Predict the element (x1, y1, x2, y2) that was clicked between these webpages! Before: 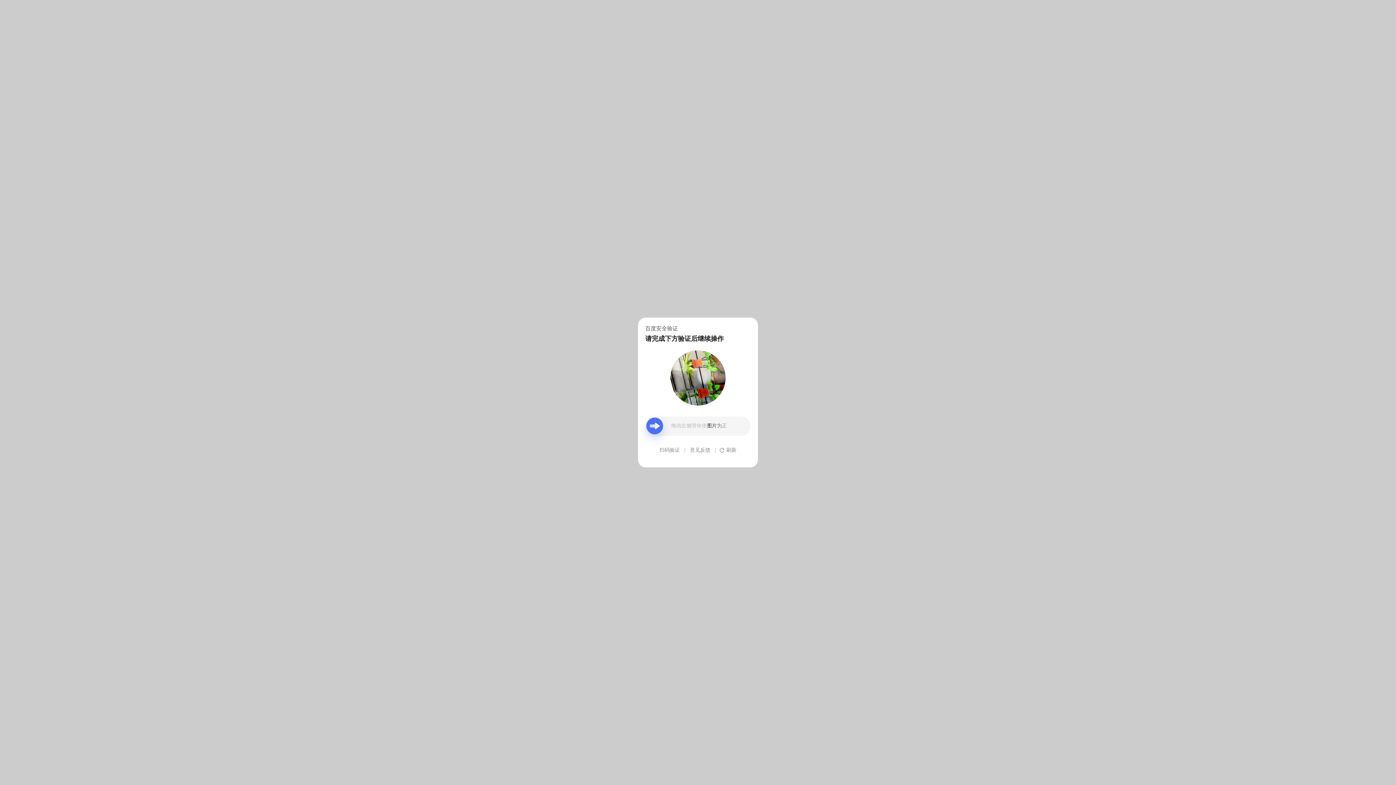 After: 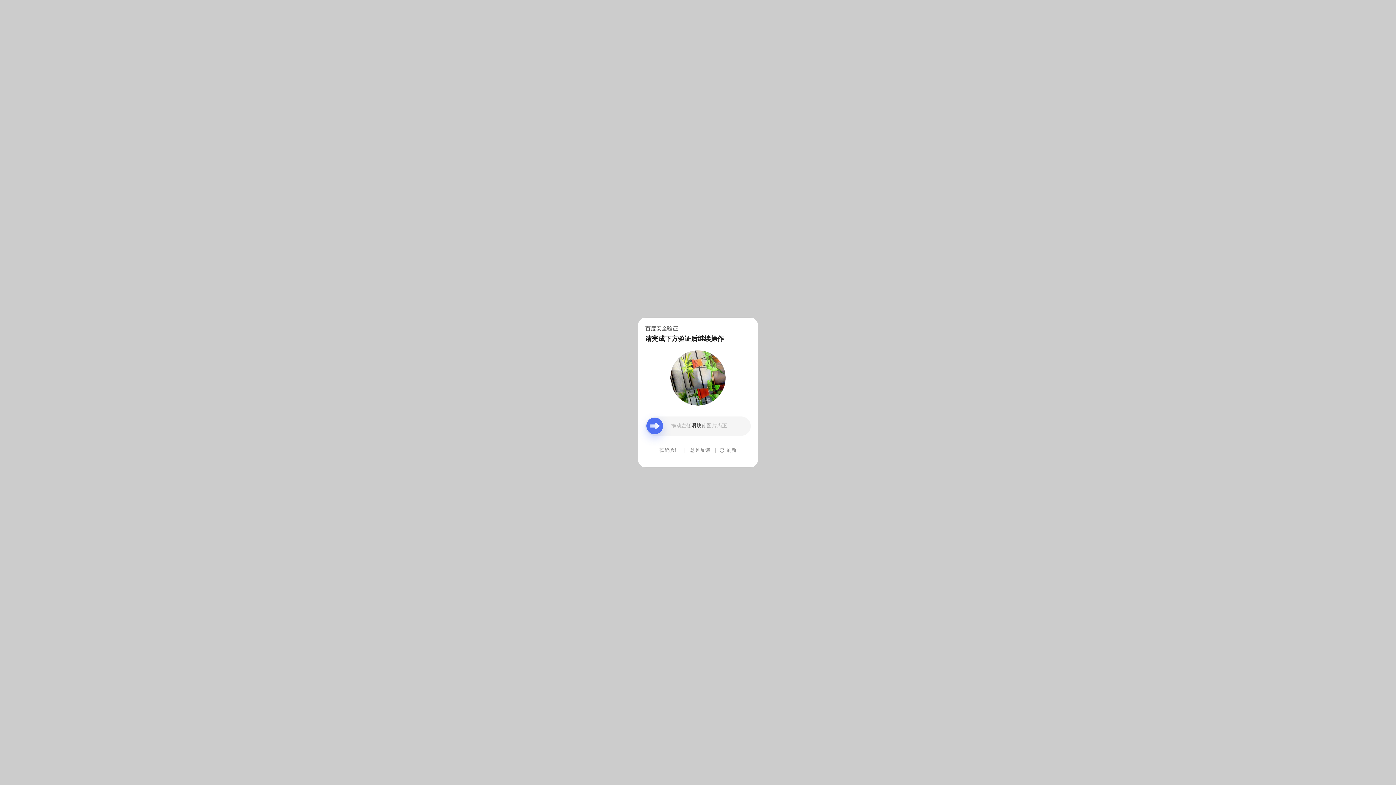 Action: bbox: (690, 439, 710, 461) label: 意见反馈